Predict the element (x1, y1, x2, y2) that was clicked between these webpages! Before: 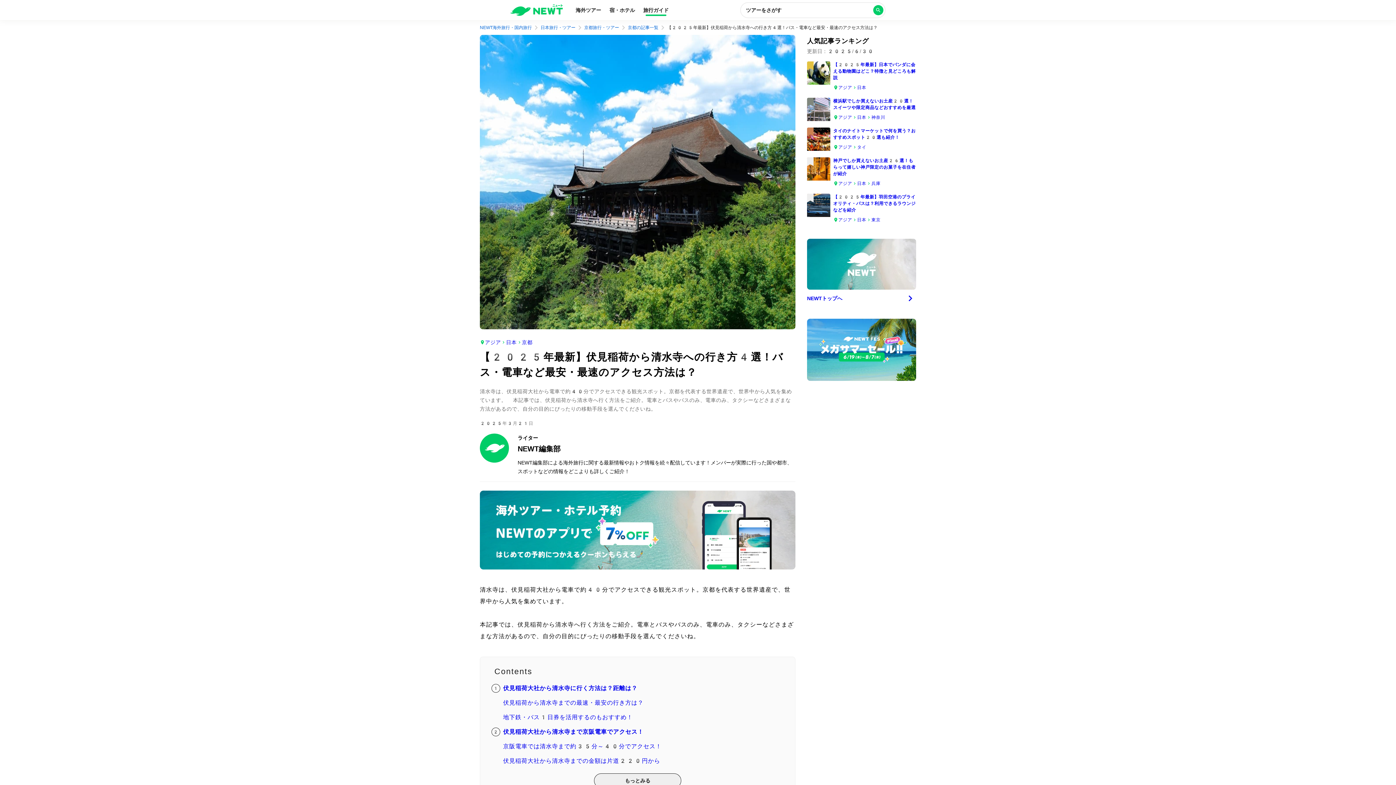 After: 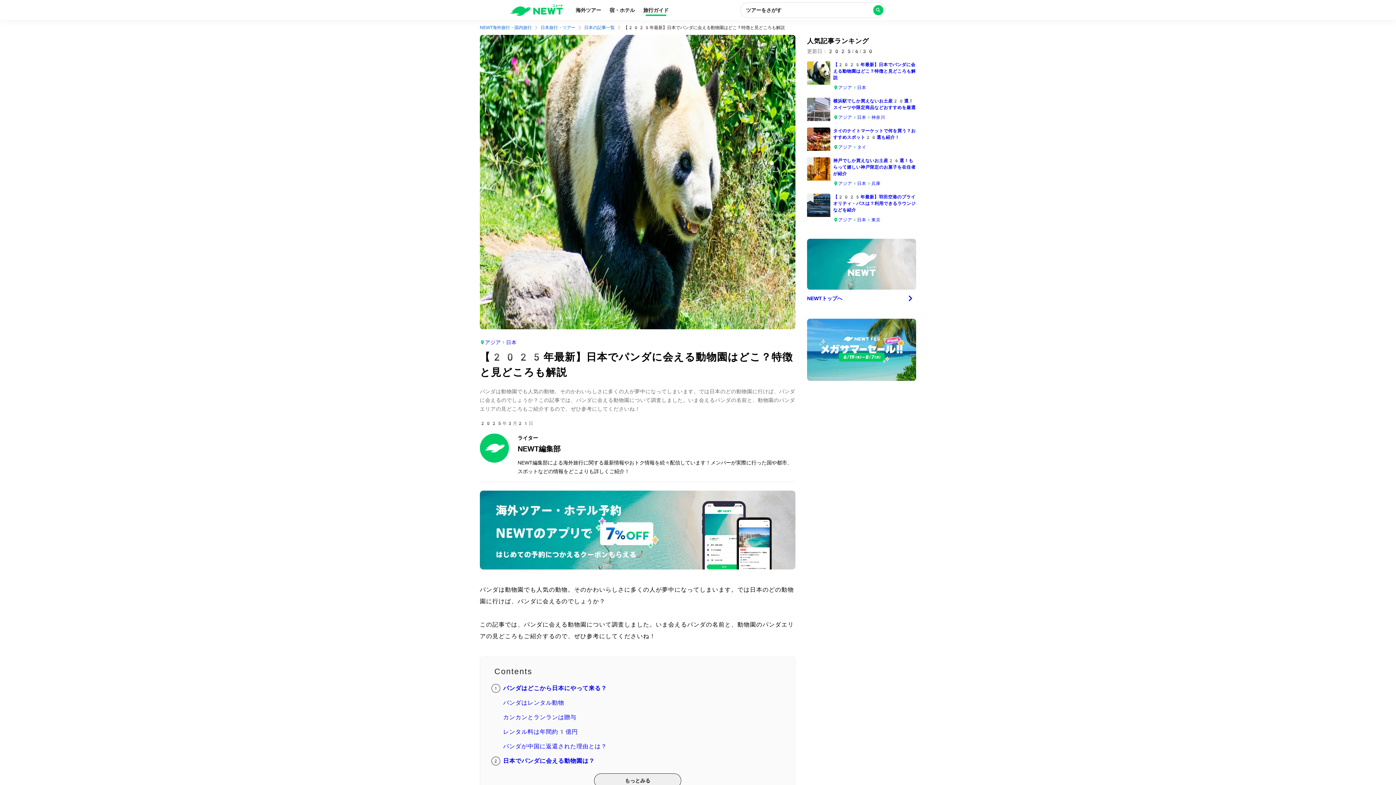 Action: bbox: (833, 62, 915, 80) label: 【2025年最新】日本でパンダに会える動物園はどこ？特徴と見どころも解説